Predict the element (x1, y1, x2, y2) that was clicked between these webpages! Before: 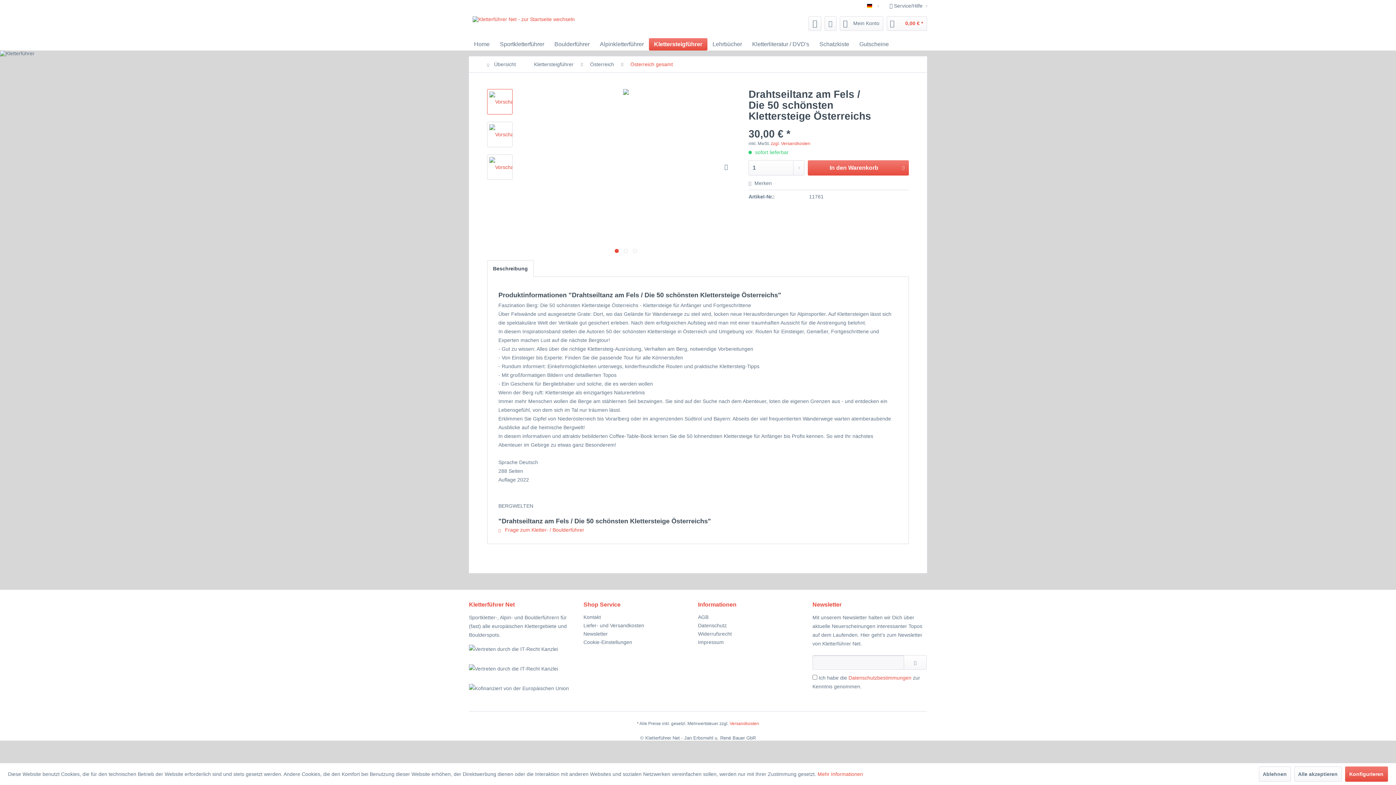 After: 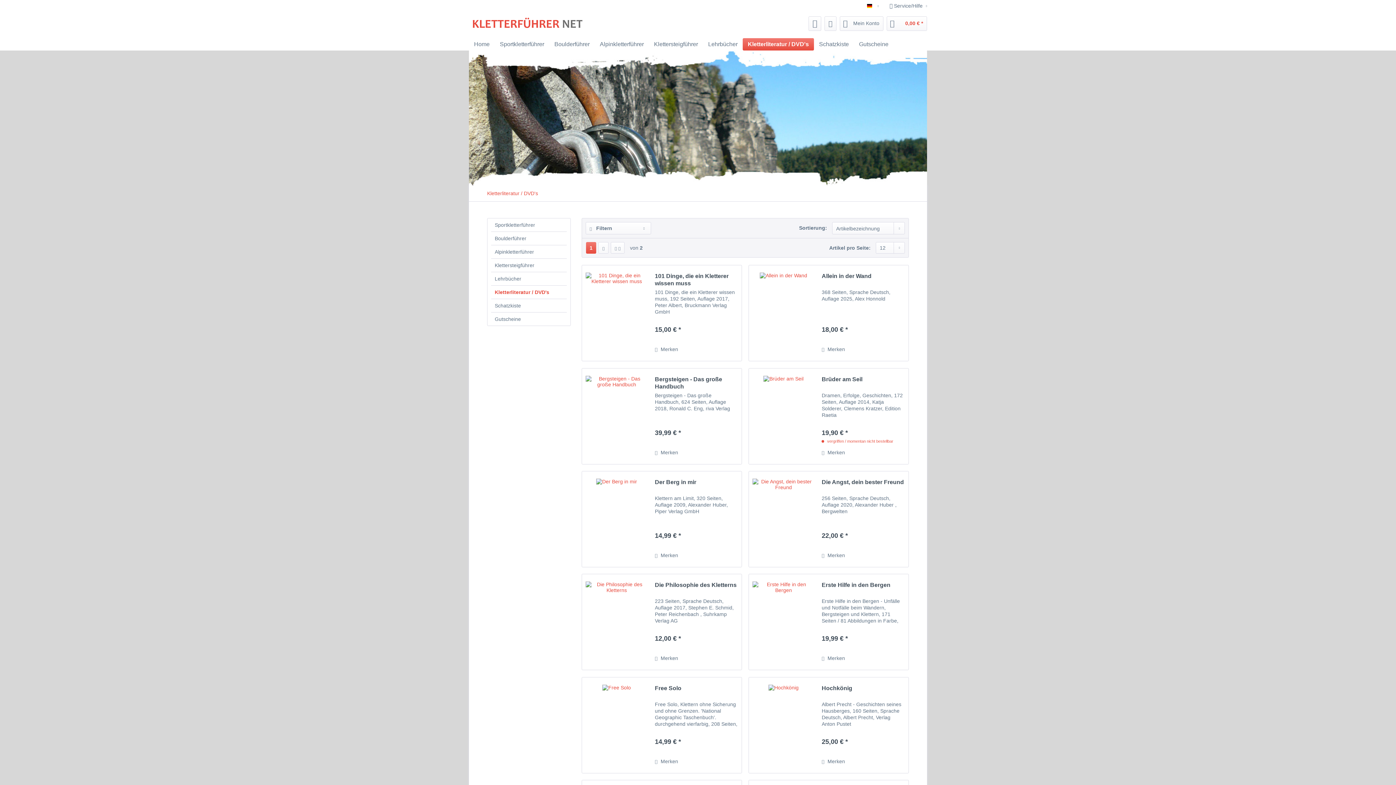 Action: bbox: (747, 38, 814, 50) label: Kletterliteratur / DVD's